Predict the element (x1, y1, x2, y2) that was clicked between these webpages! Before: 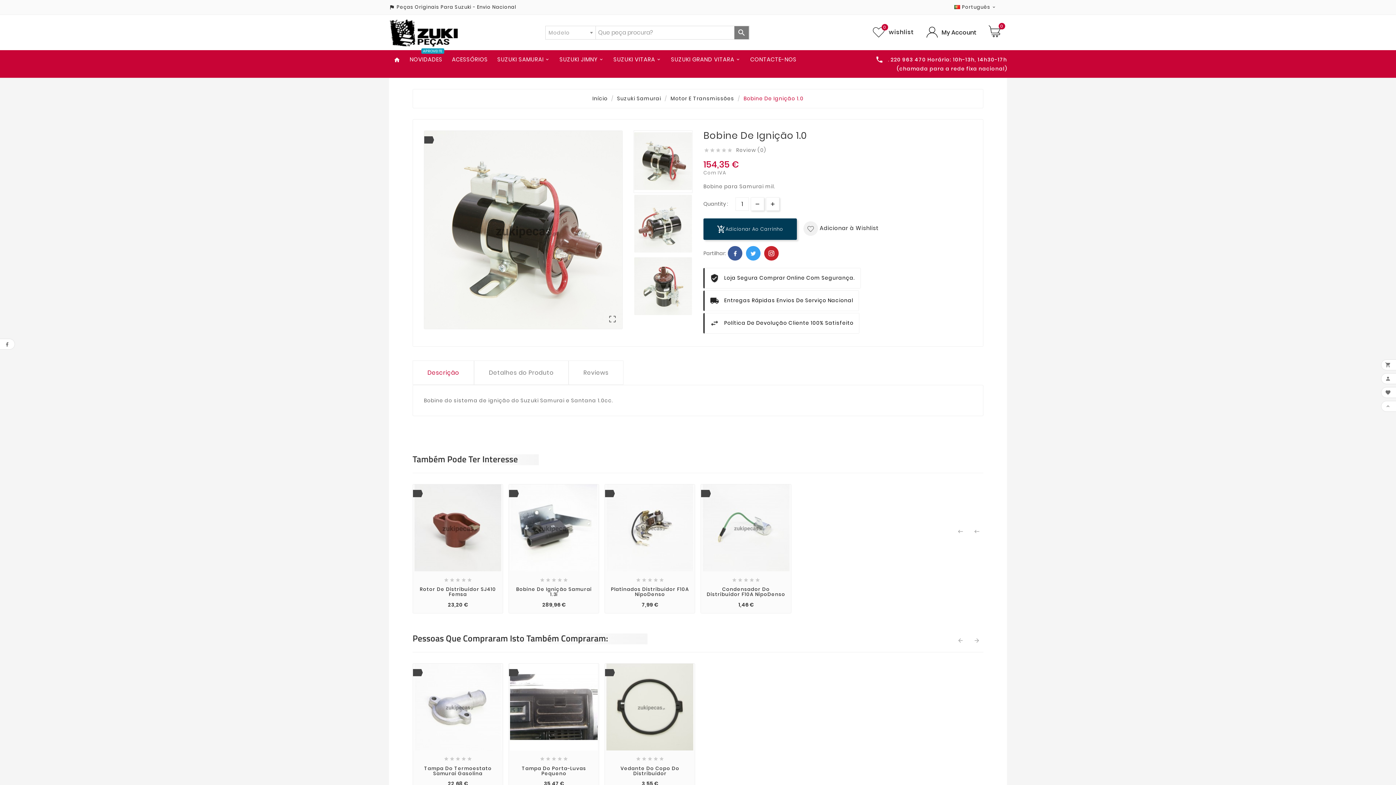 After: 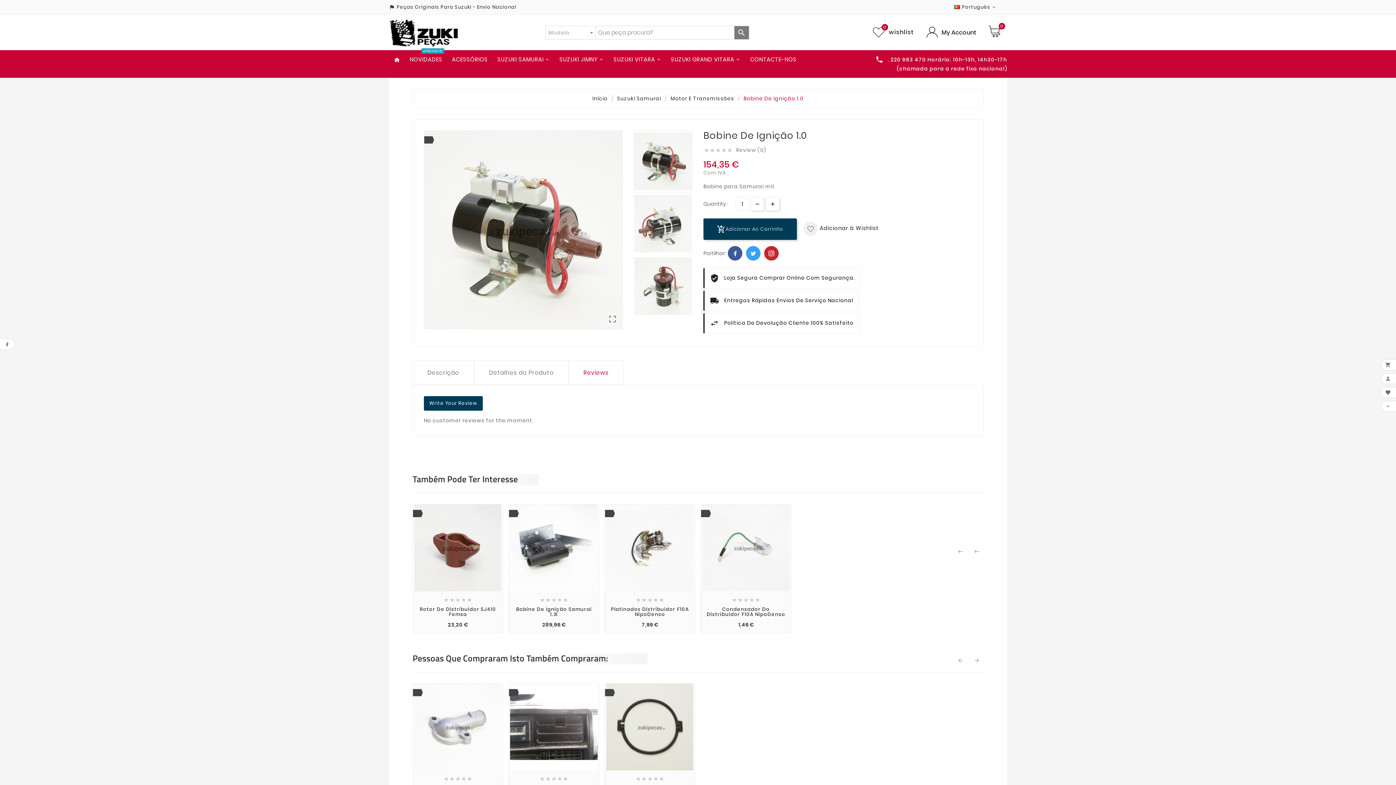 Action: bbox: (568, 360, 623, 385) label: Reviews